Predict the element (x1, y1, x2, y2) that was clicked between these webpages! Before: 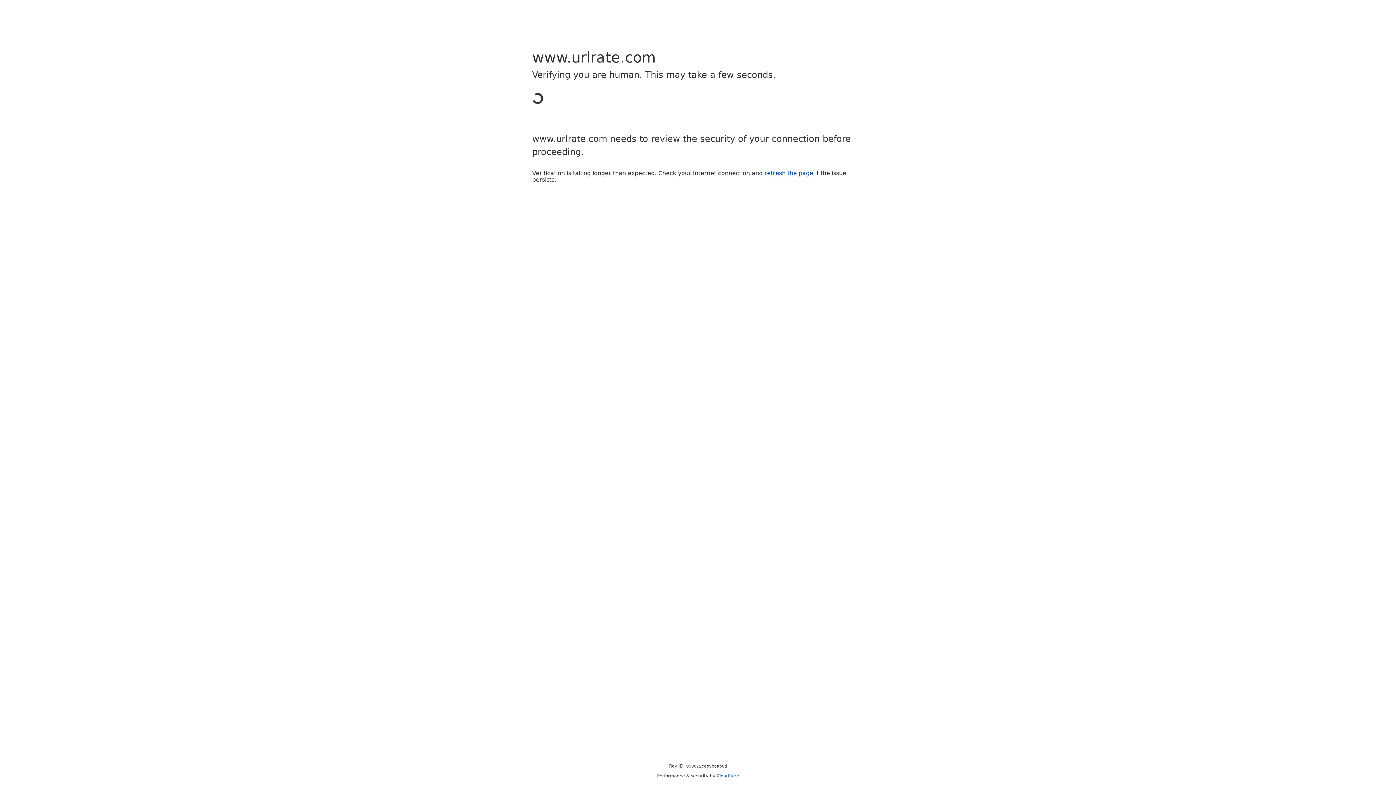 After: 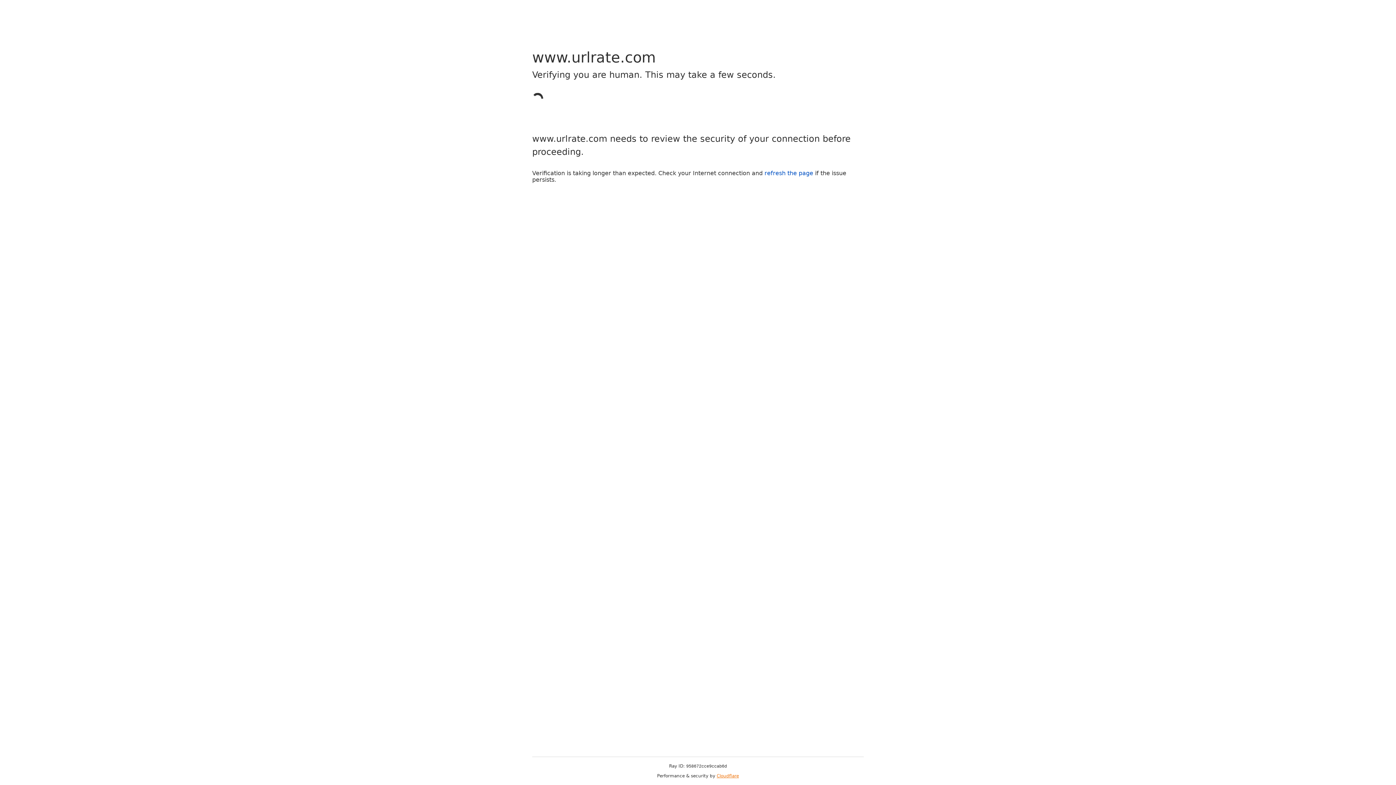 Action: label: Cloudflare bbox: (716, 773, 739, 778)